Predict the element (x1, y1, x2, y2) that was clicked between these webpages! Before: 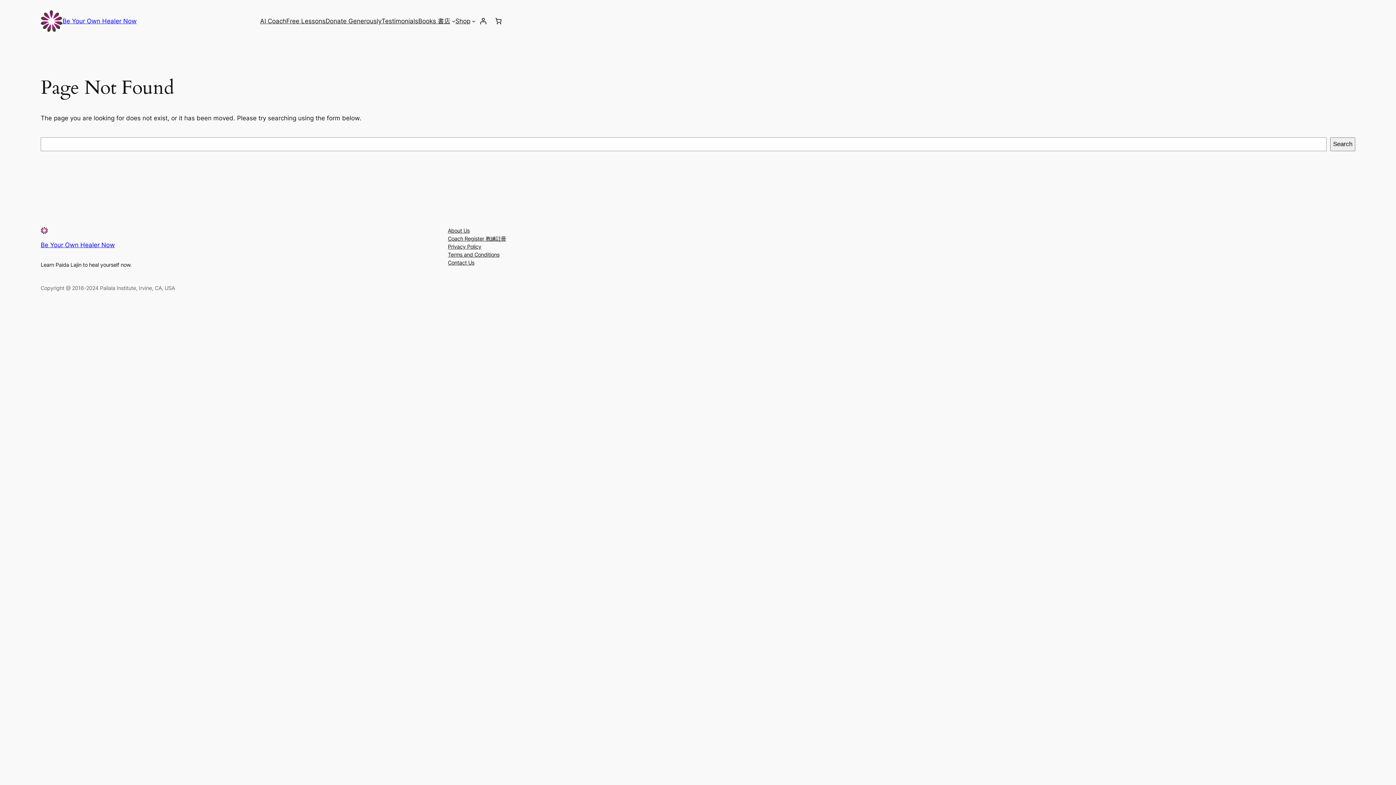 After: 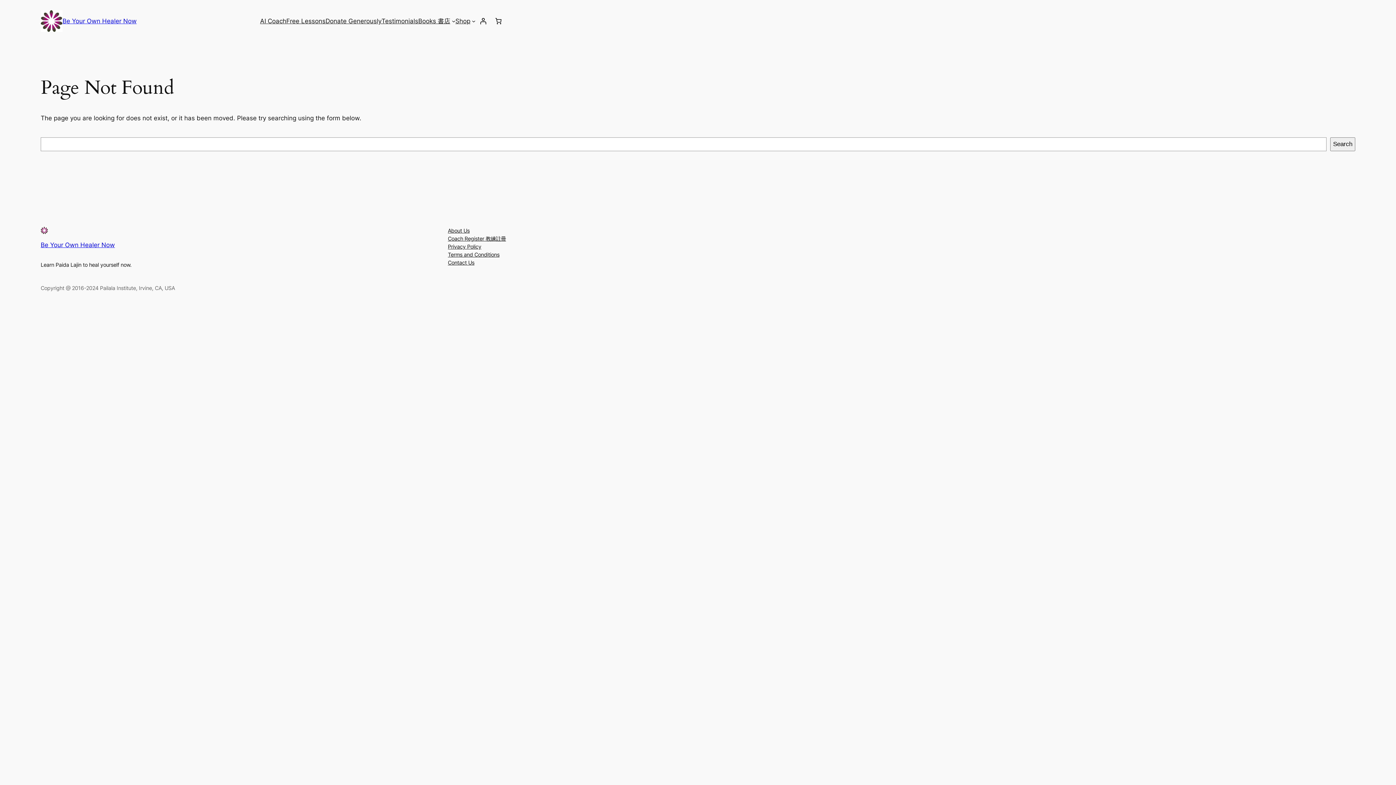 Action: label: Testimonials bbox: (381, 16, 418, 25)